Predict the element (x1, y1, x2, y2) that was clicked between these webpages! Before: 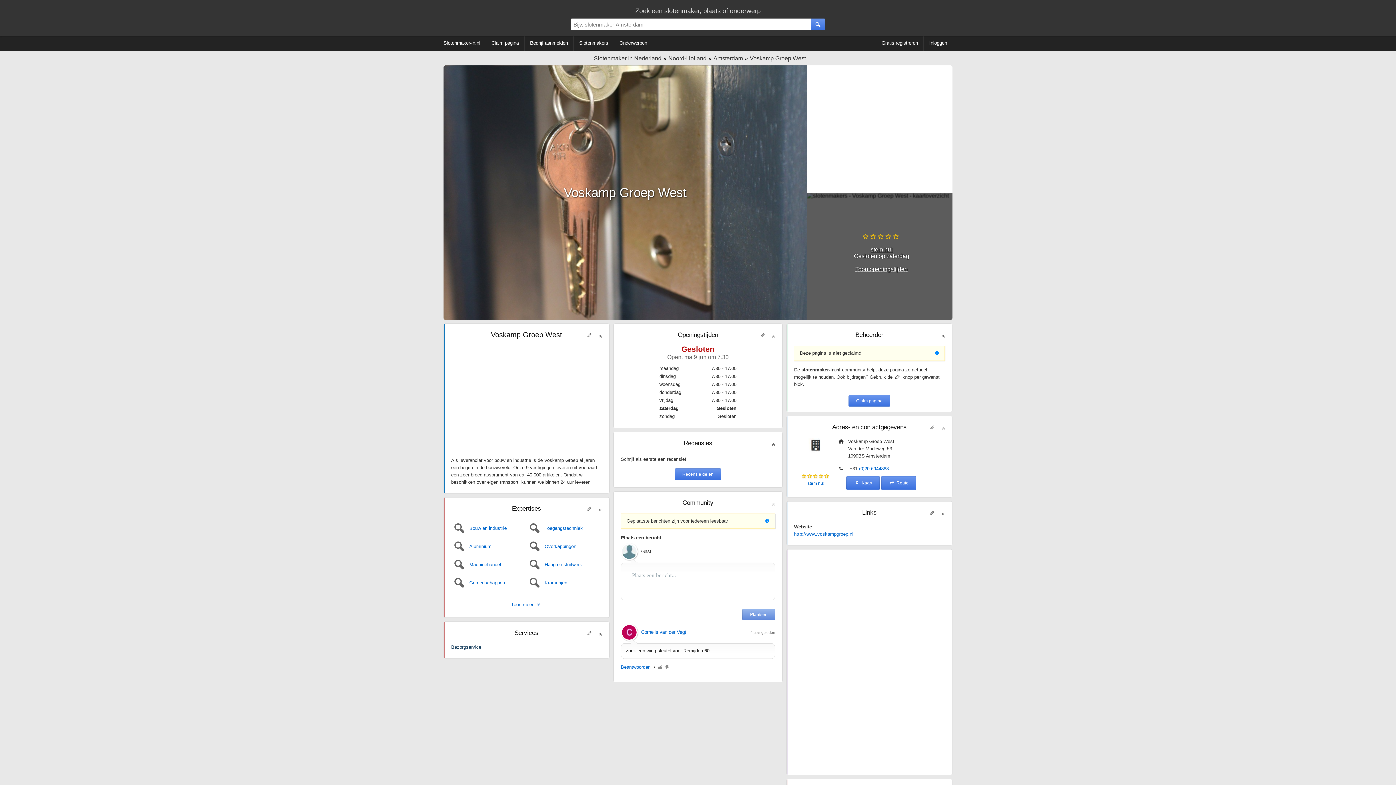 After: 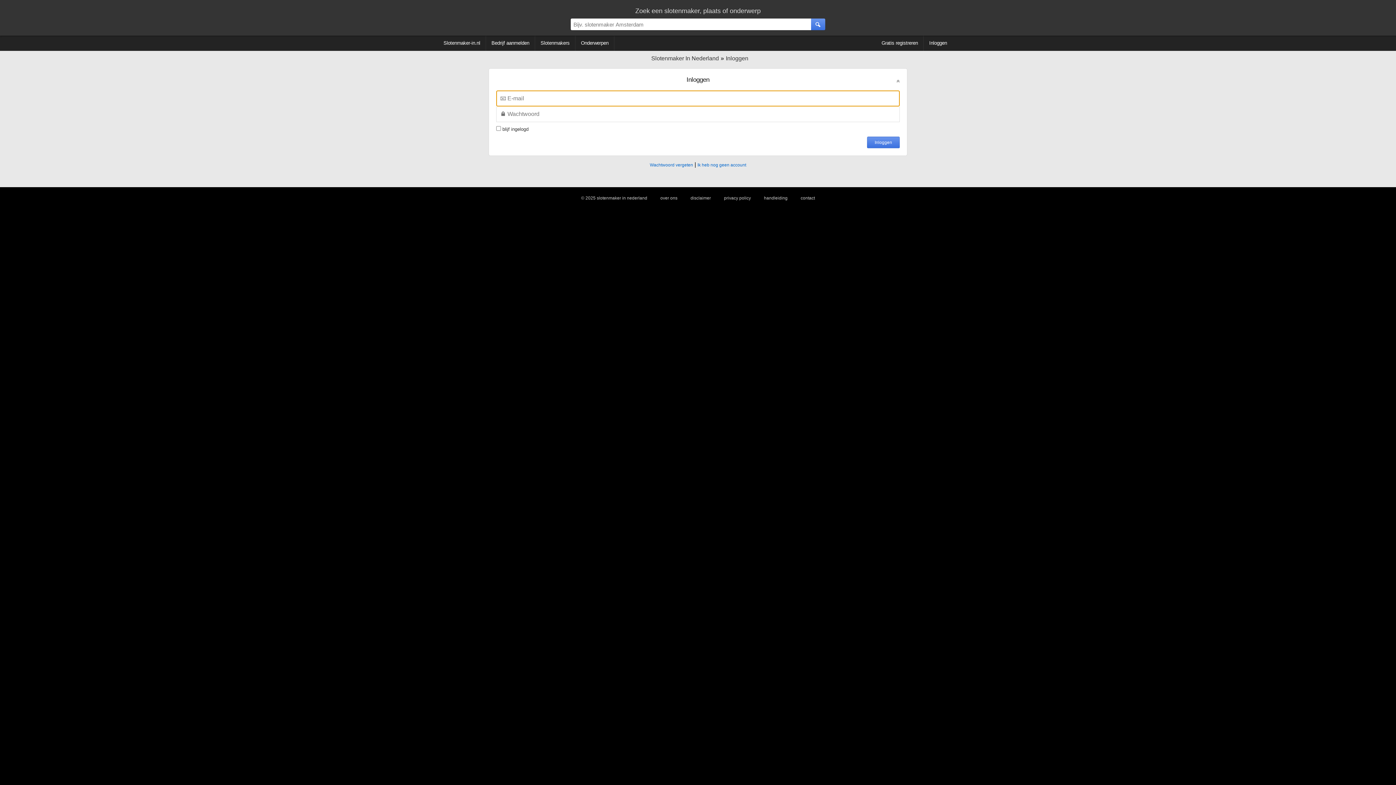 Action: bbox: (924, 35, 952, 50) label: Inloggen